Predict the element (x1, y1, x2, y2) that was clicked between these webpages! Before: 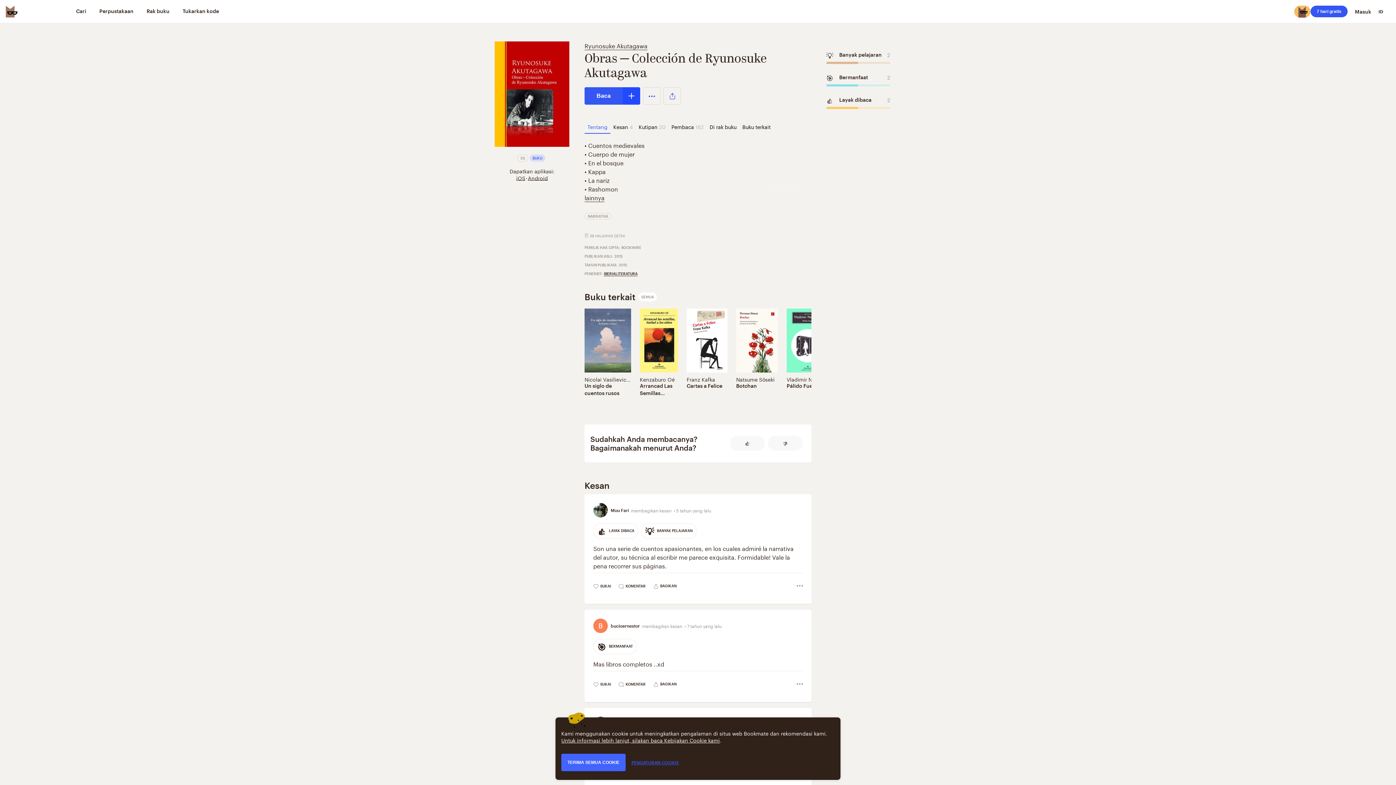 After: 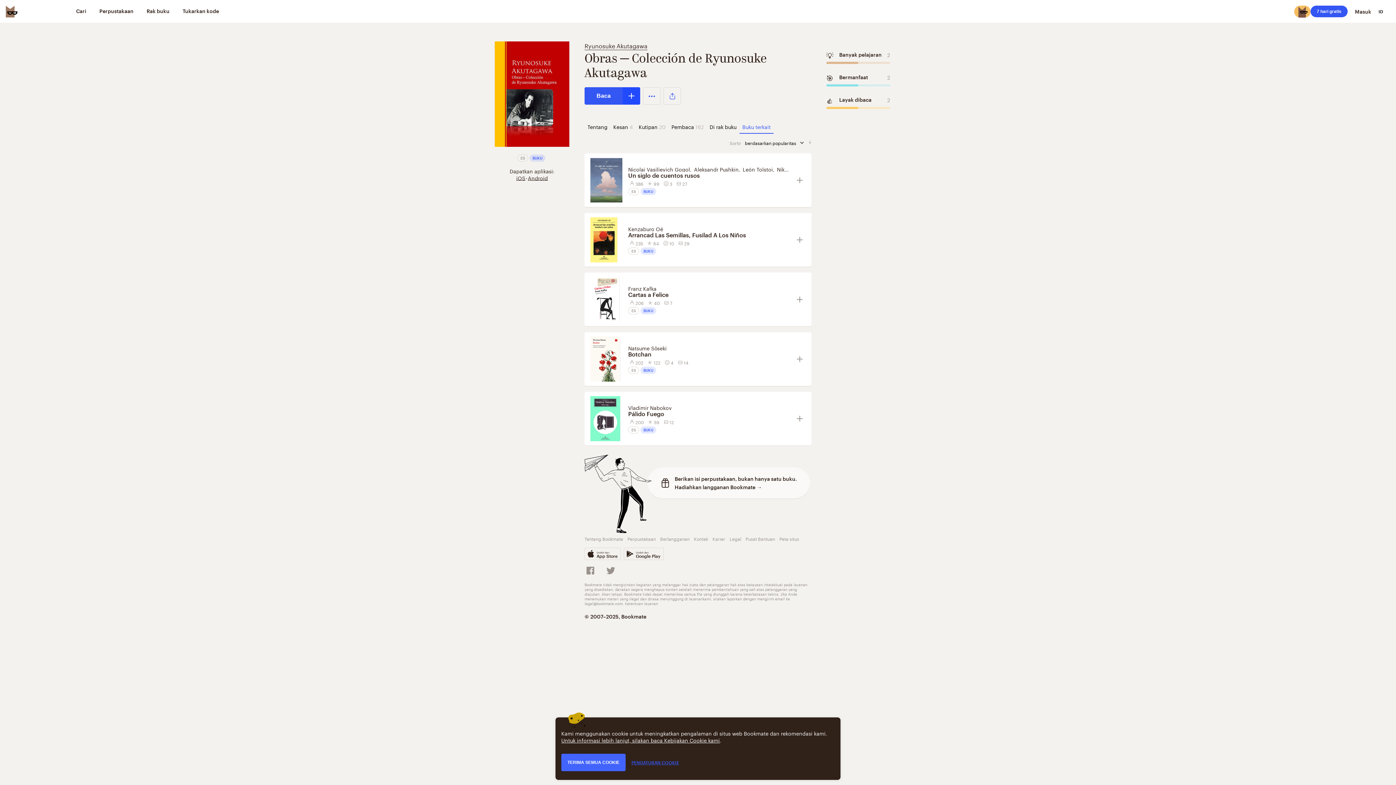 Action: bbox: (739, 119, 773, 133) label: Buku terkait